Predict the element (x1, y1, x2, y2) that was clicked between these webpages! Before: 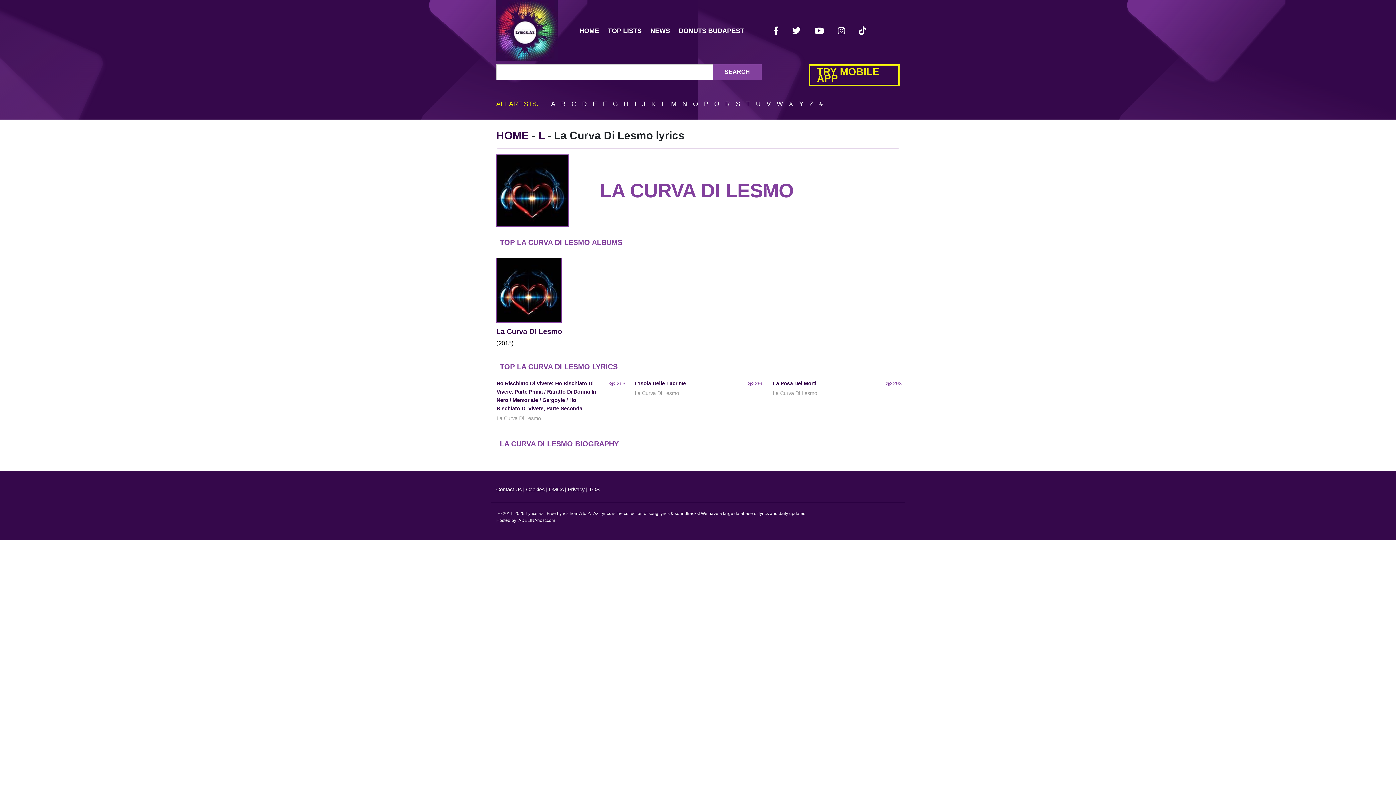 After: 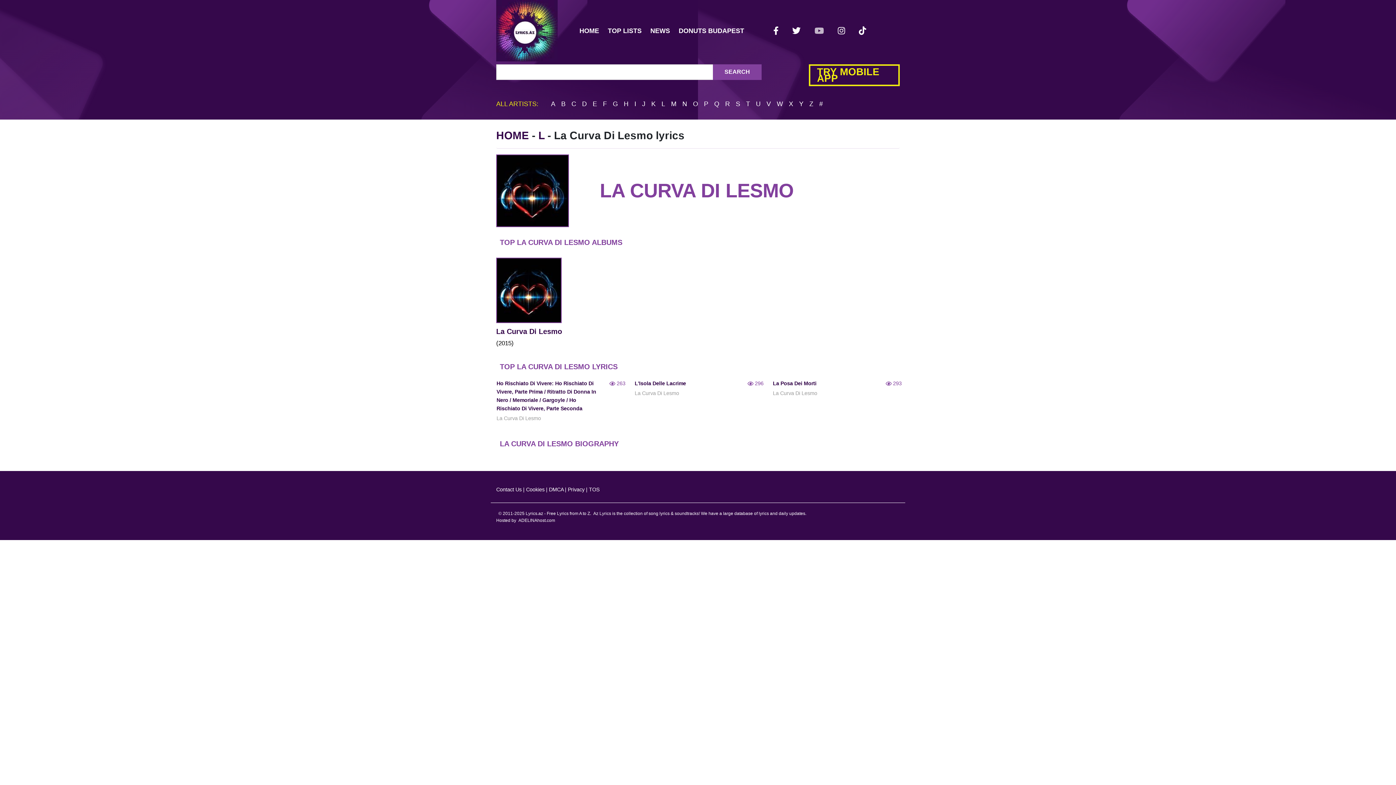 Action: bbox: (812, 24, 826, 36)